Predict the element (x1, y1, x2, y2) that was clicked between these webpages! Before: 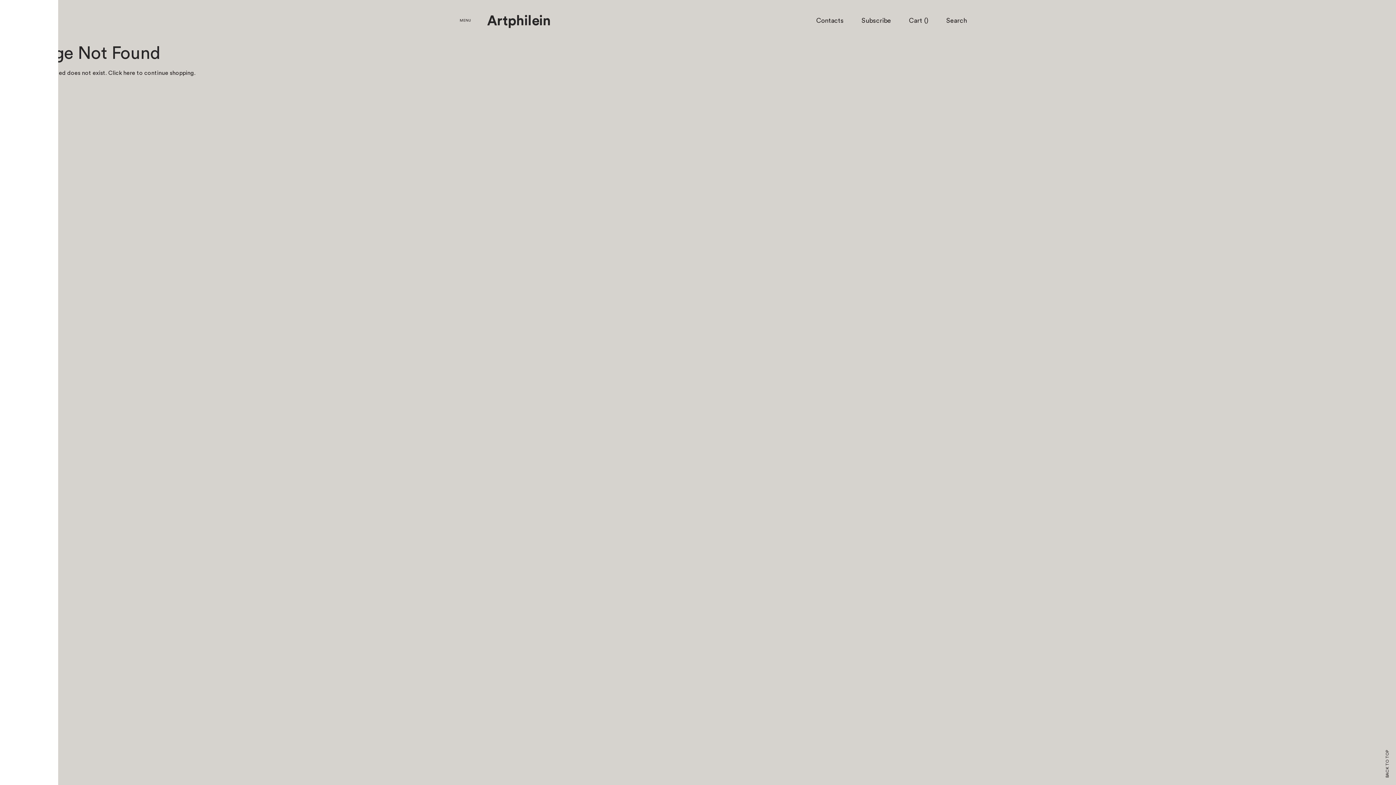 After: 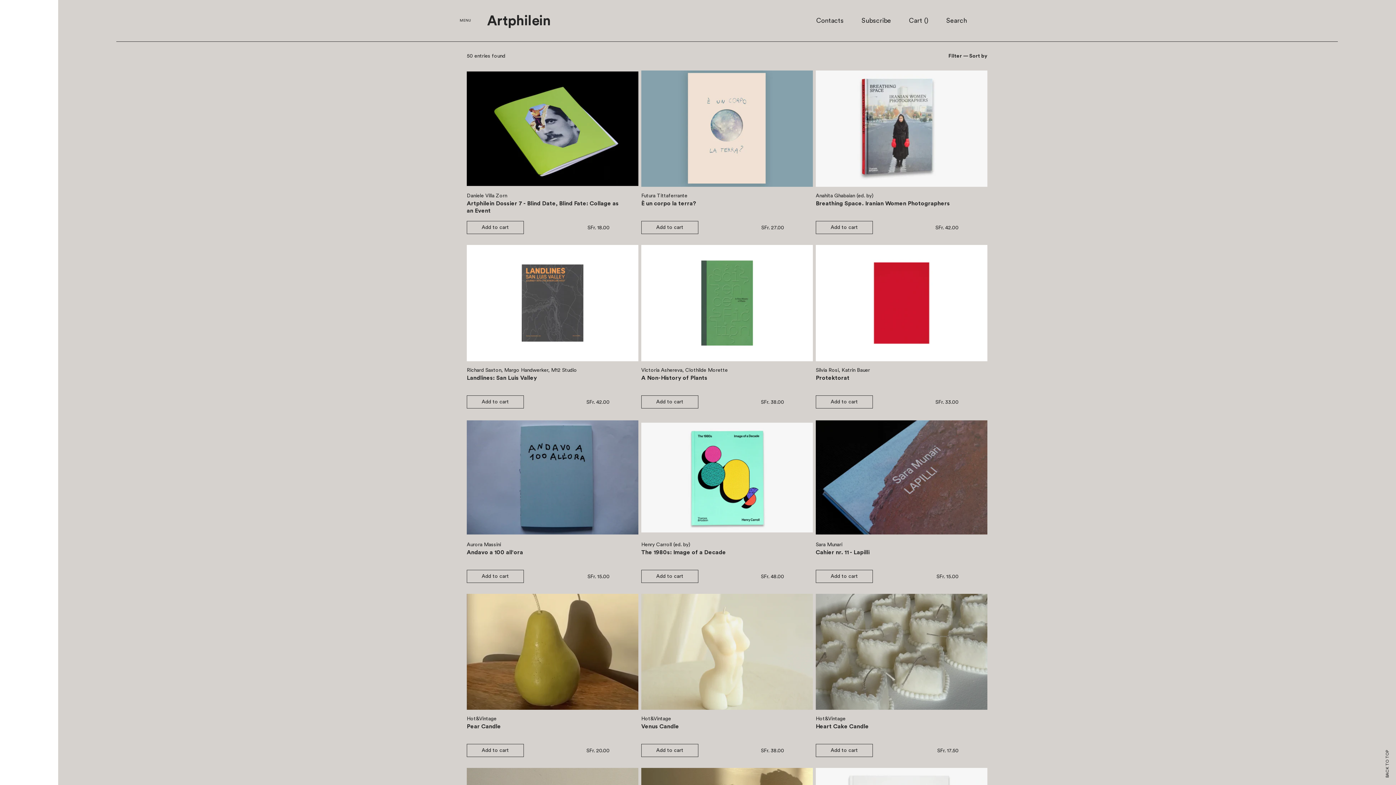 Action: bbox: (123, 70, 135, 76) label: here